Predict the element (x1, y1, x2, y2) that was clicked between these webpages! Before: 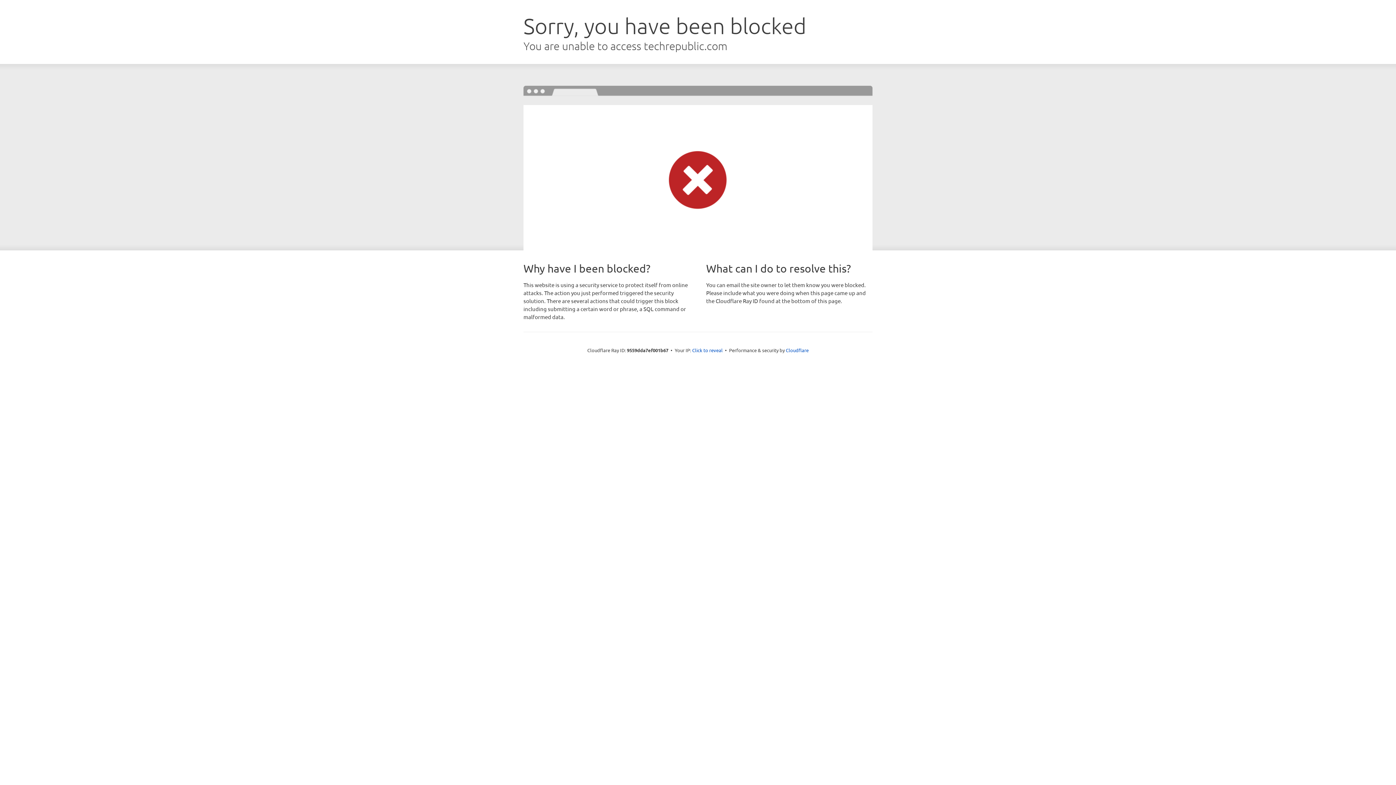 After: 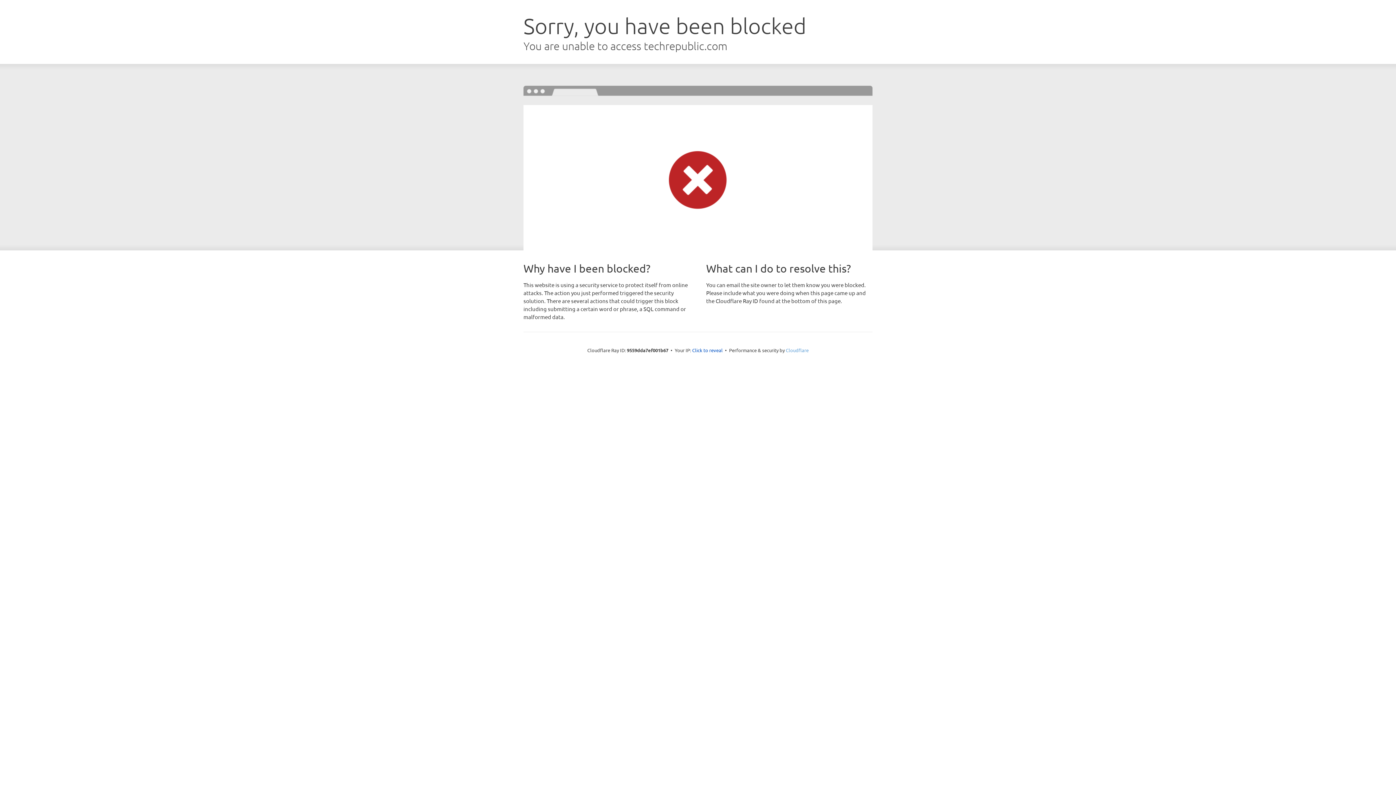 Action: label: Cloudflare bbox: (786, 347, 808, 353)